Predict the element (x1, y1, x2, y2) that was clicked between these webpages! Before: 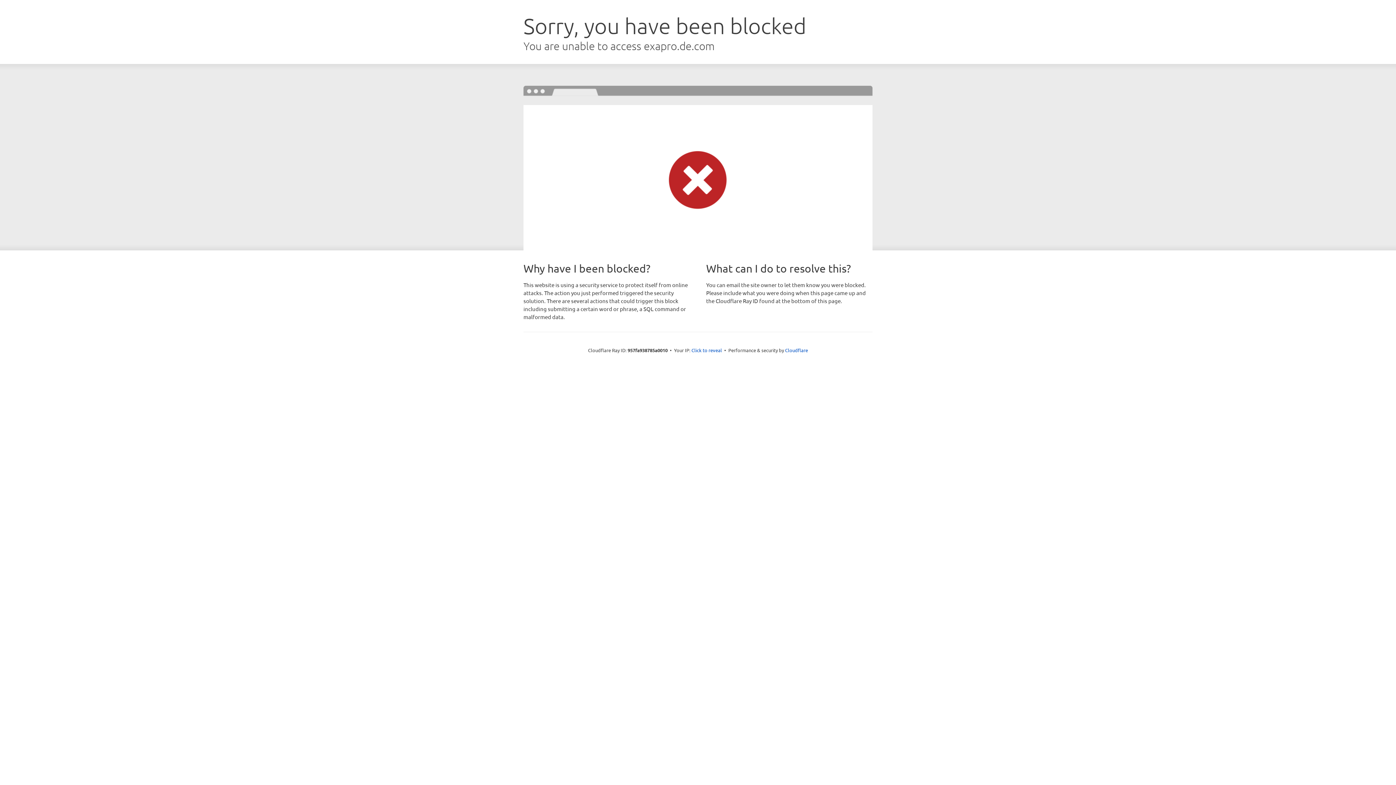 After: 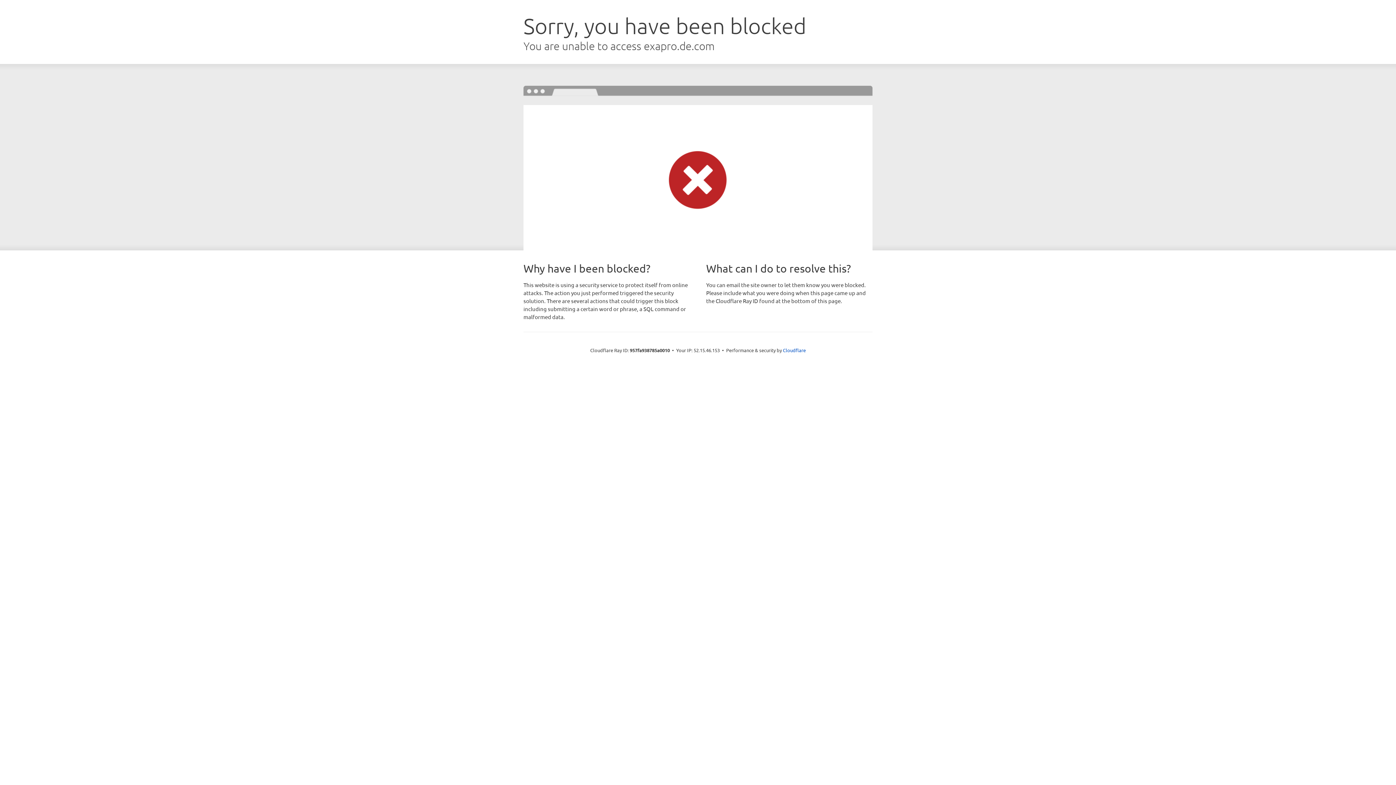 Action: label: Click to reveal bbox: (691, 346, 722, 353)